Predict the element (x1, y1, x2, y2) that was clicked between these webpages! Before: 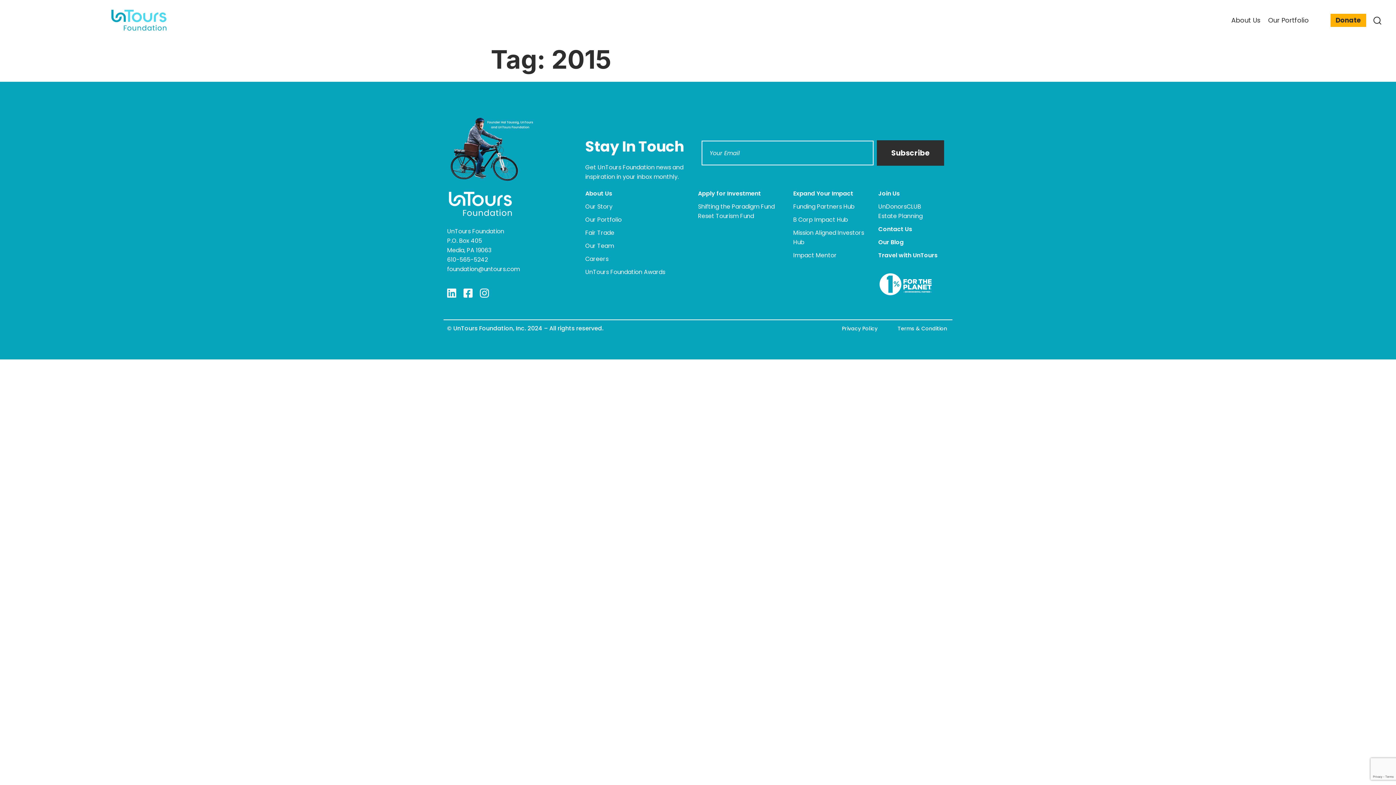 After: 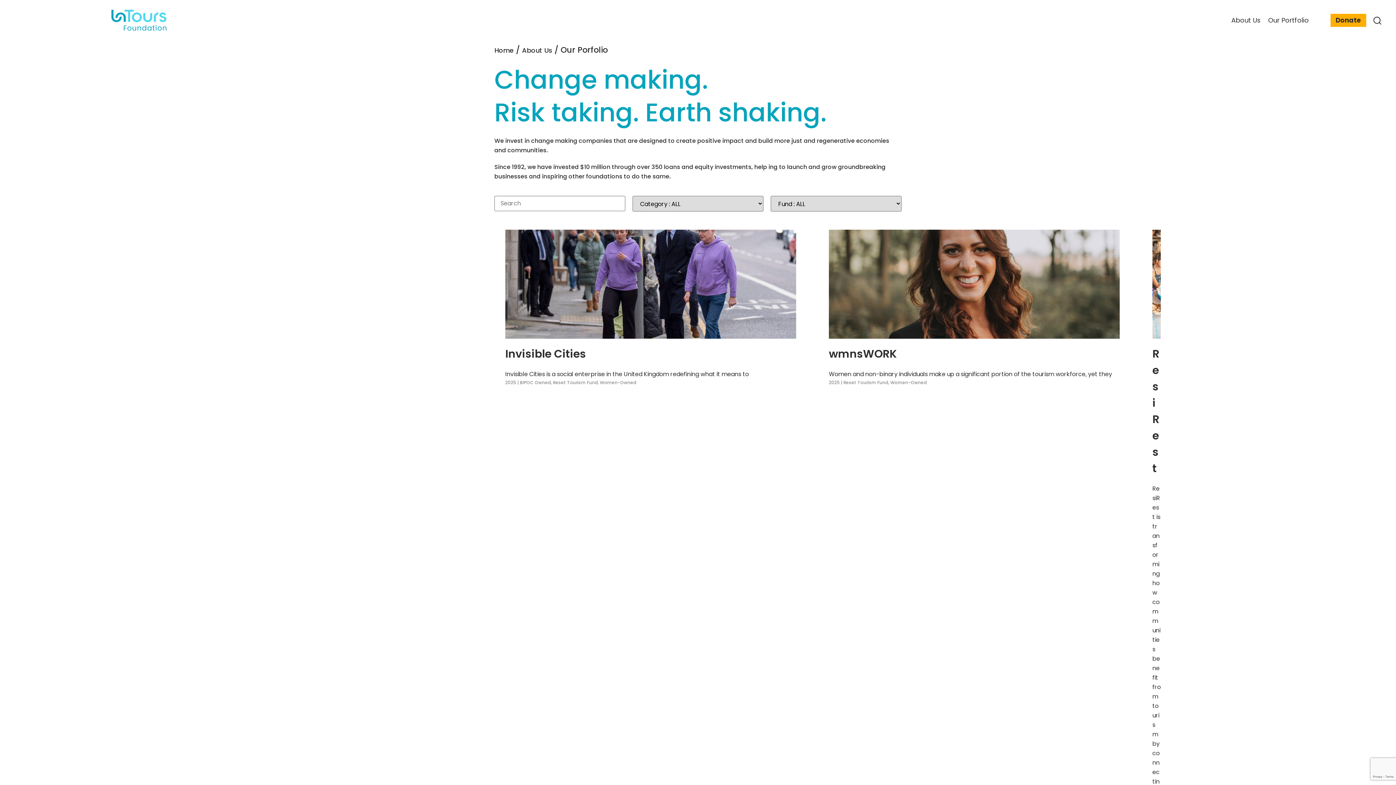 Action: label: Our Portfolio bbox: (1264, 11, 1312, 28)